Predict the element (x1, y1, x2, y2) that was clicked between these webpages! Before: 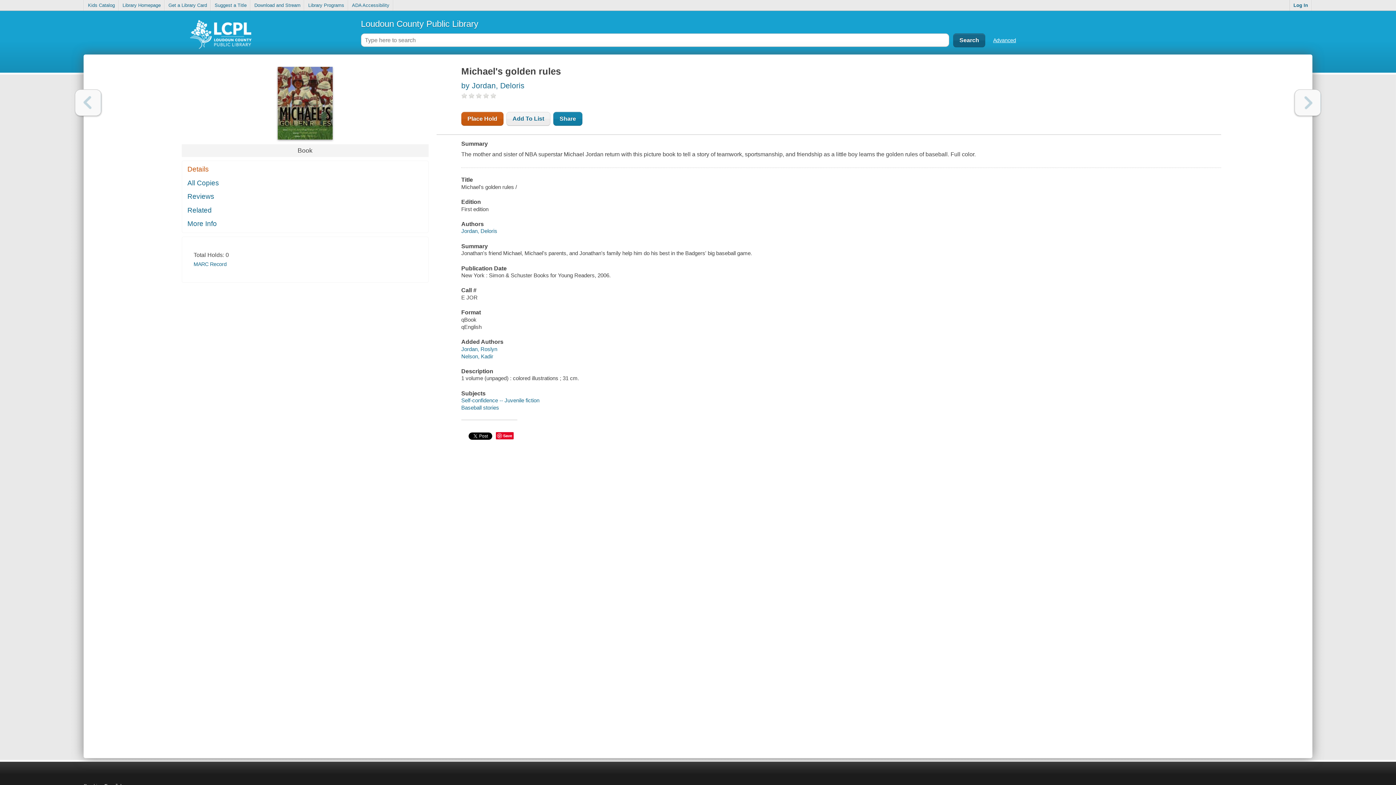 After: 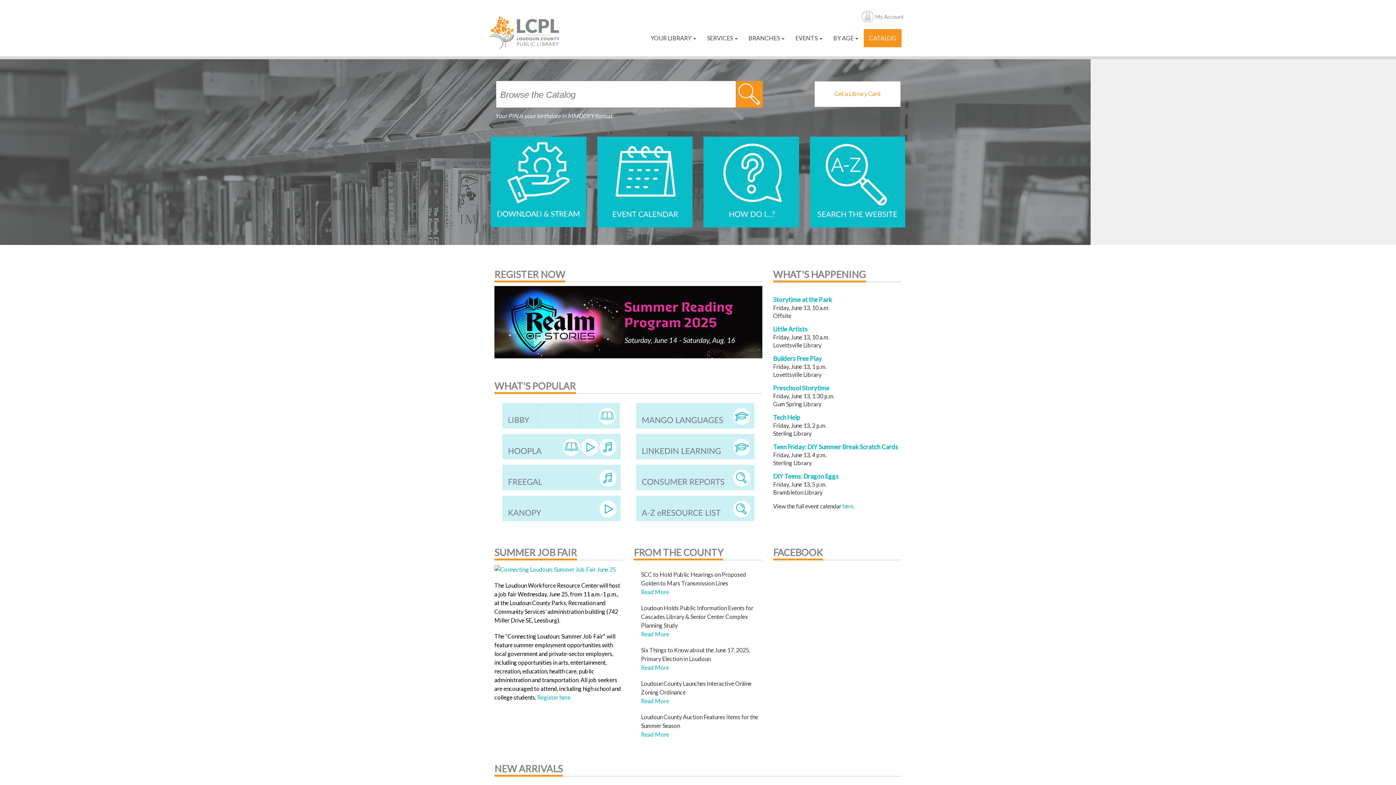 Action: bbox: (119, 0, 164, 10) label: Library Homepage